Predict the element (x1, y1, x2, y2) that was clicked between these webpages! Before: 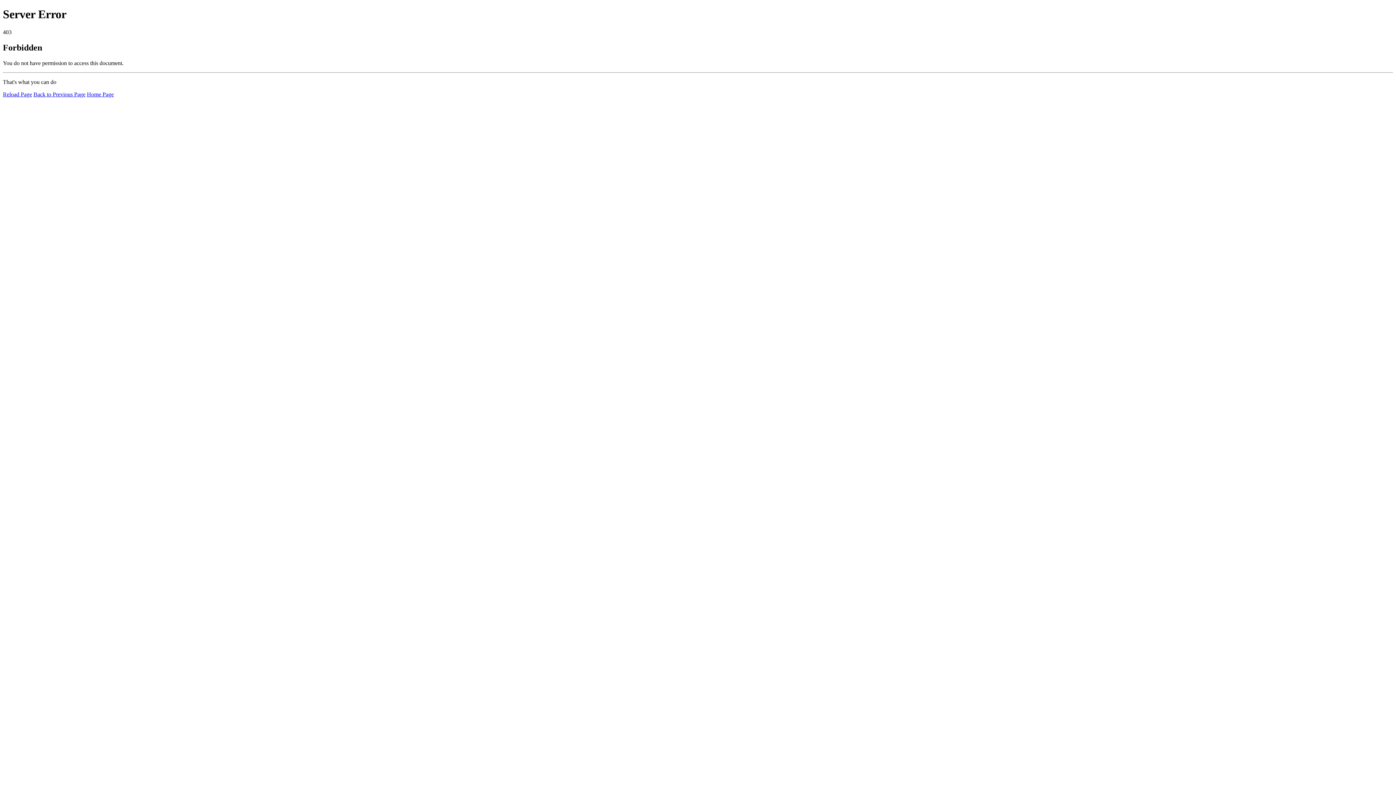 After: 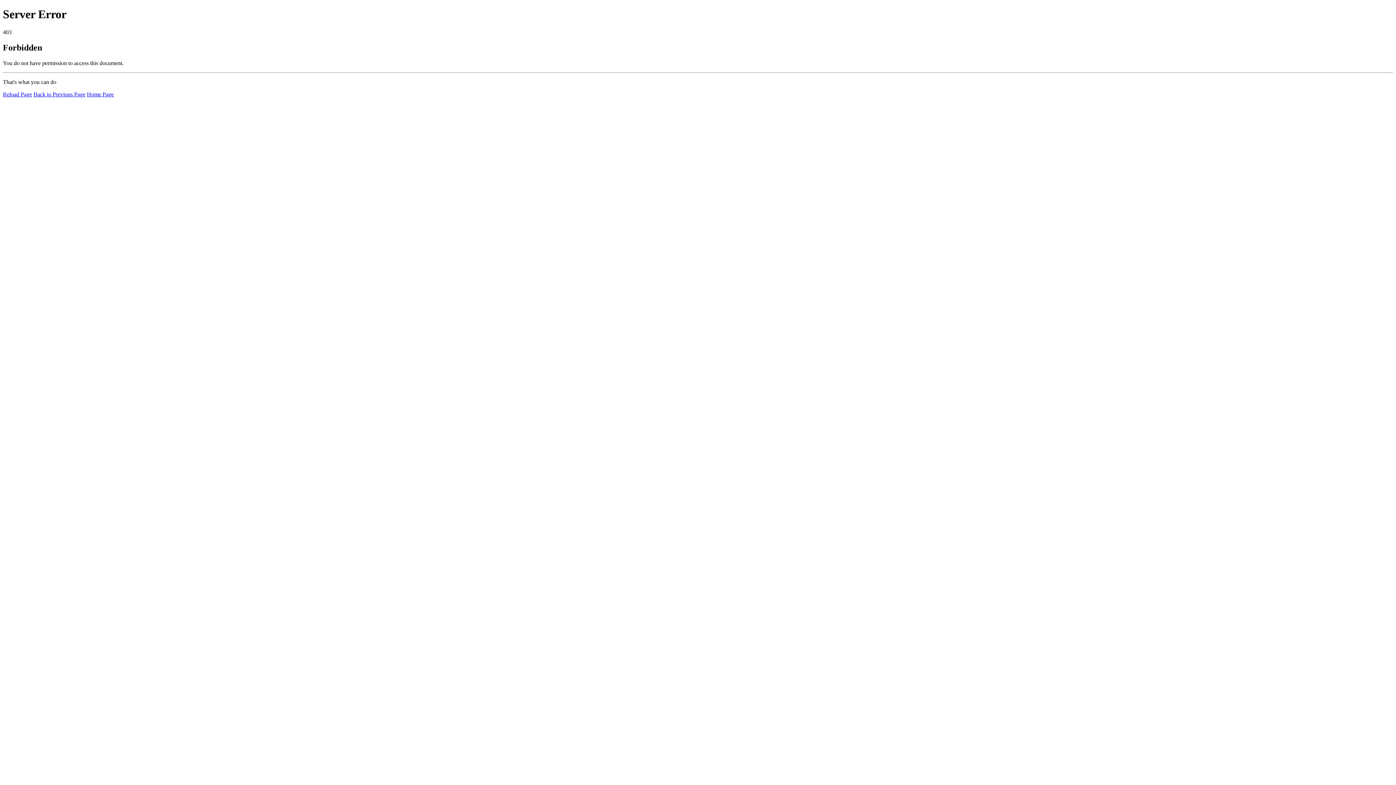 Action: bbox: (2, 91, 32, 97) label: Reload Page